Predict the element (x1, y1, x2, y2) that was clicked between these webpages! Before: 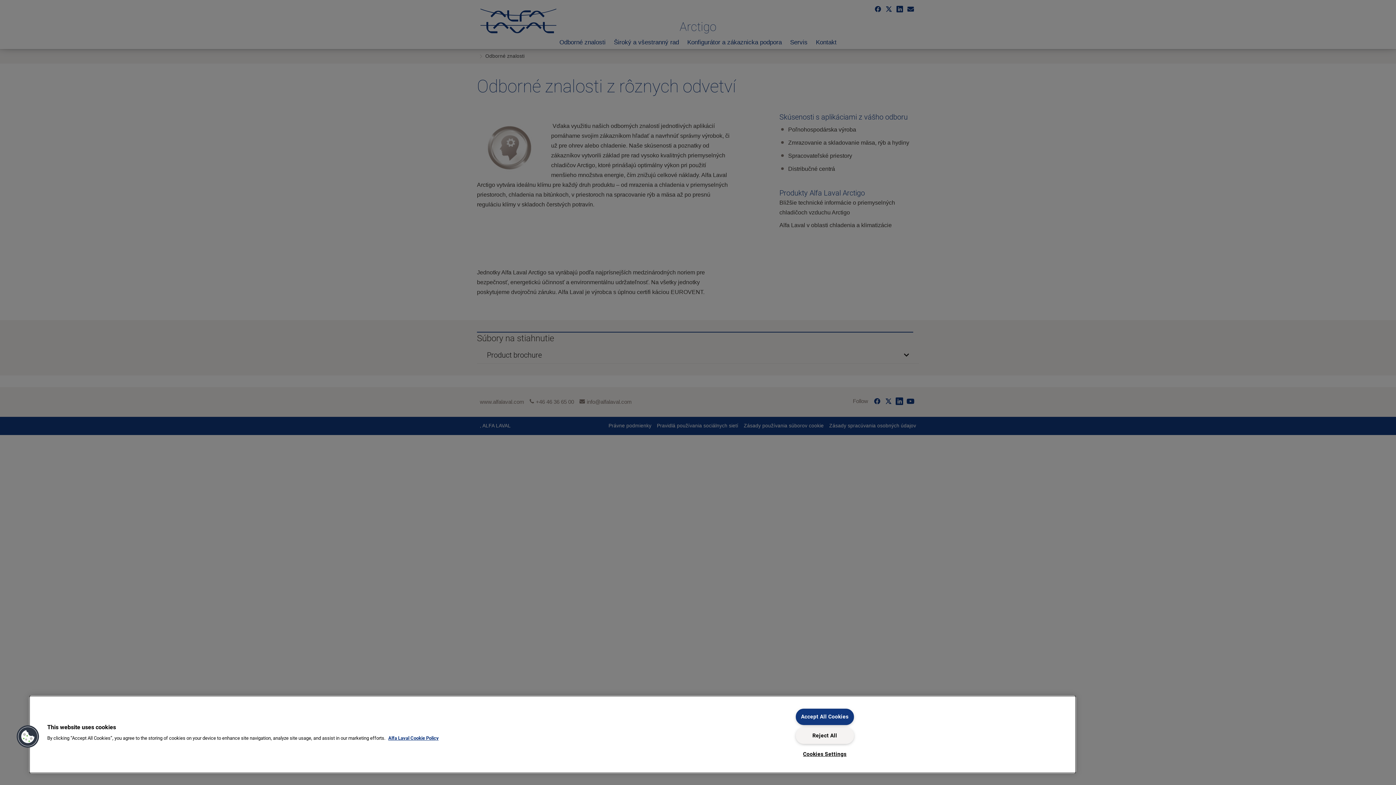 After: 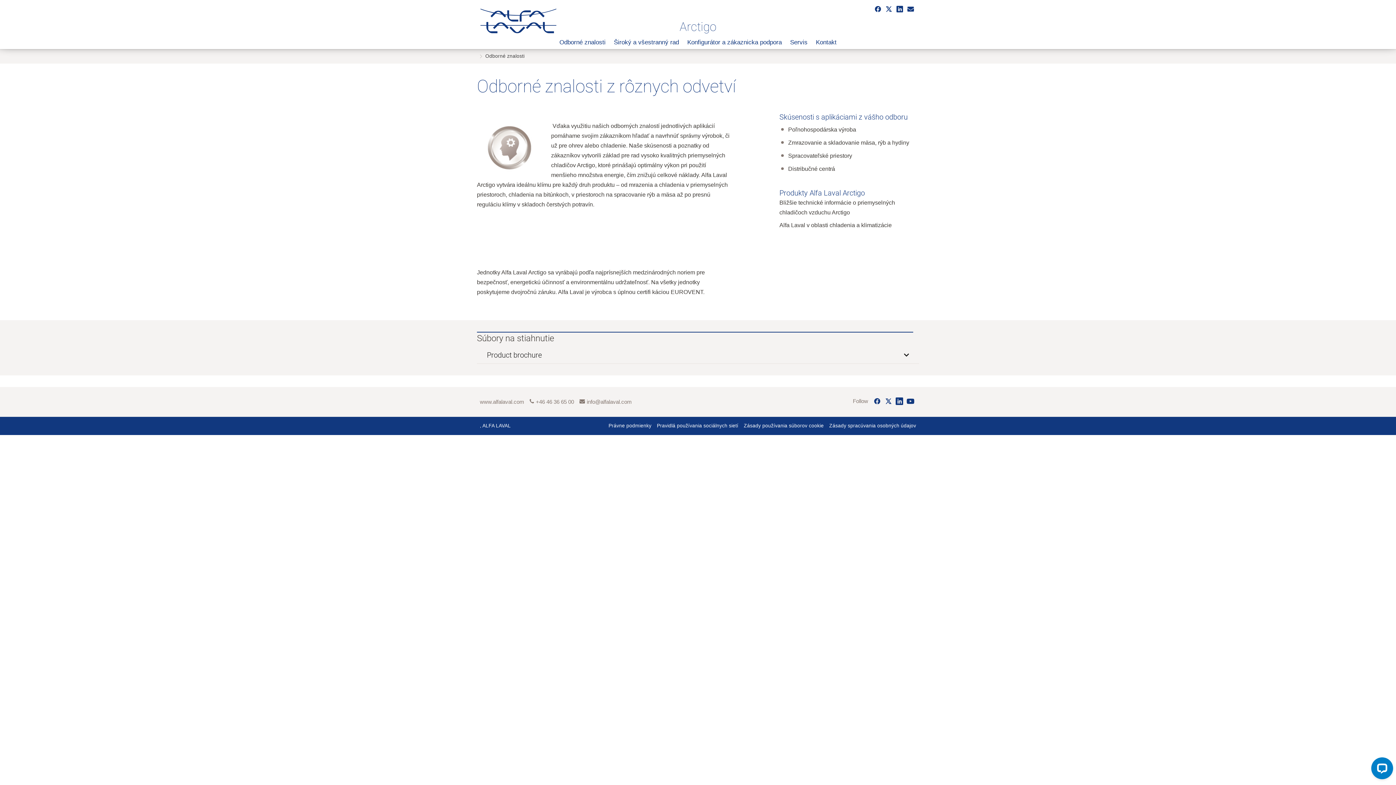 Action: label: Accept All Cookies bbox: (795, 709, 854, 725)